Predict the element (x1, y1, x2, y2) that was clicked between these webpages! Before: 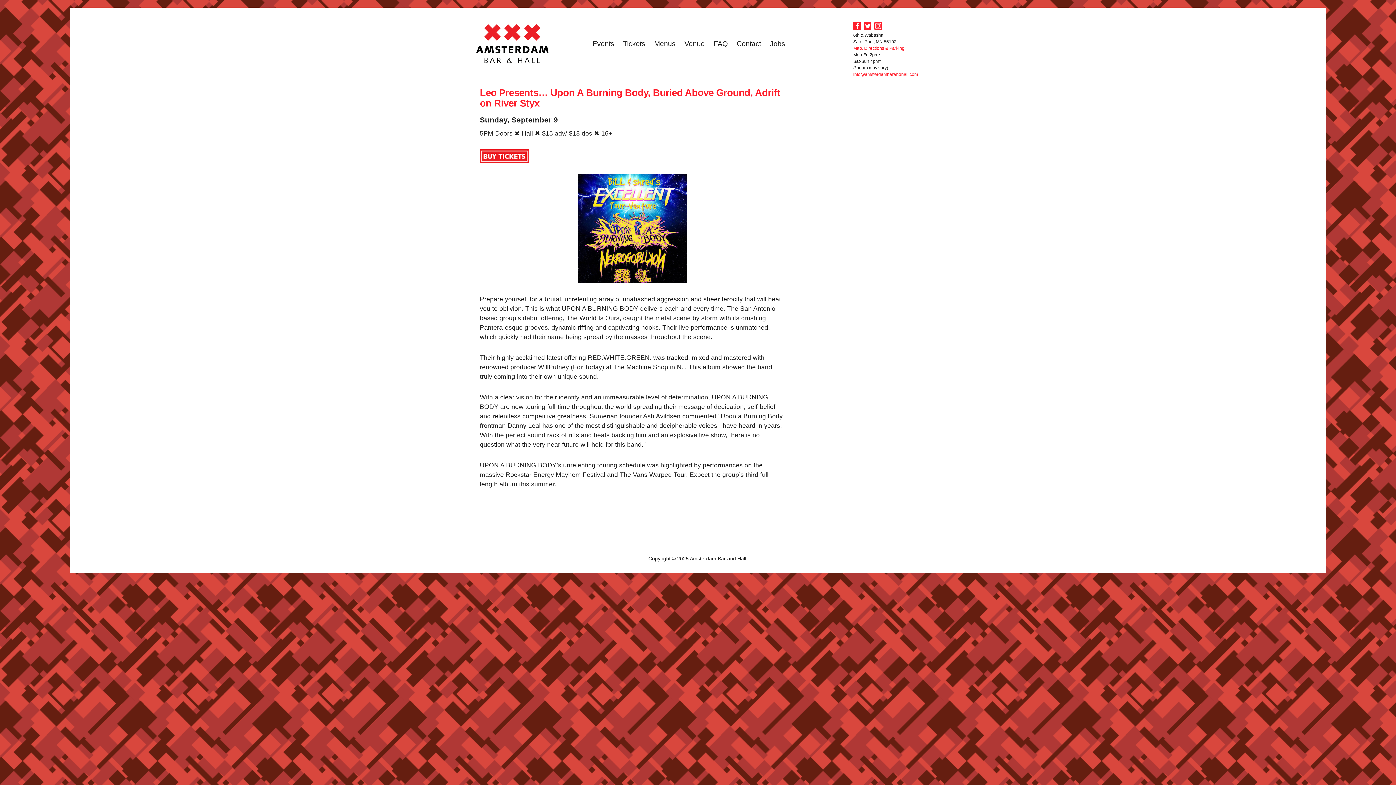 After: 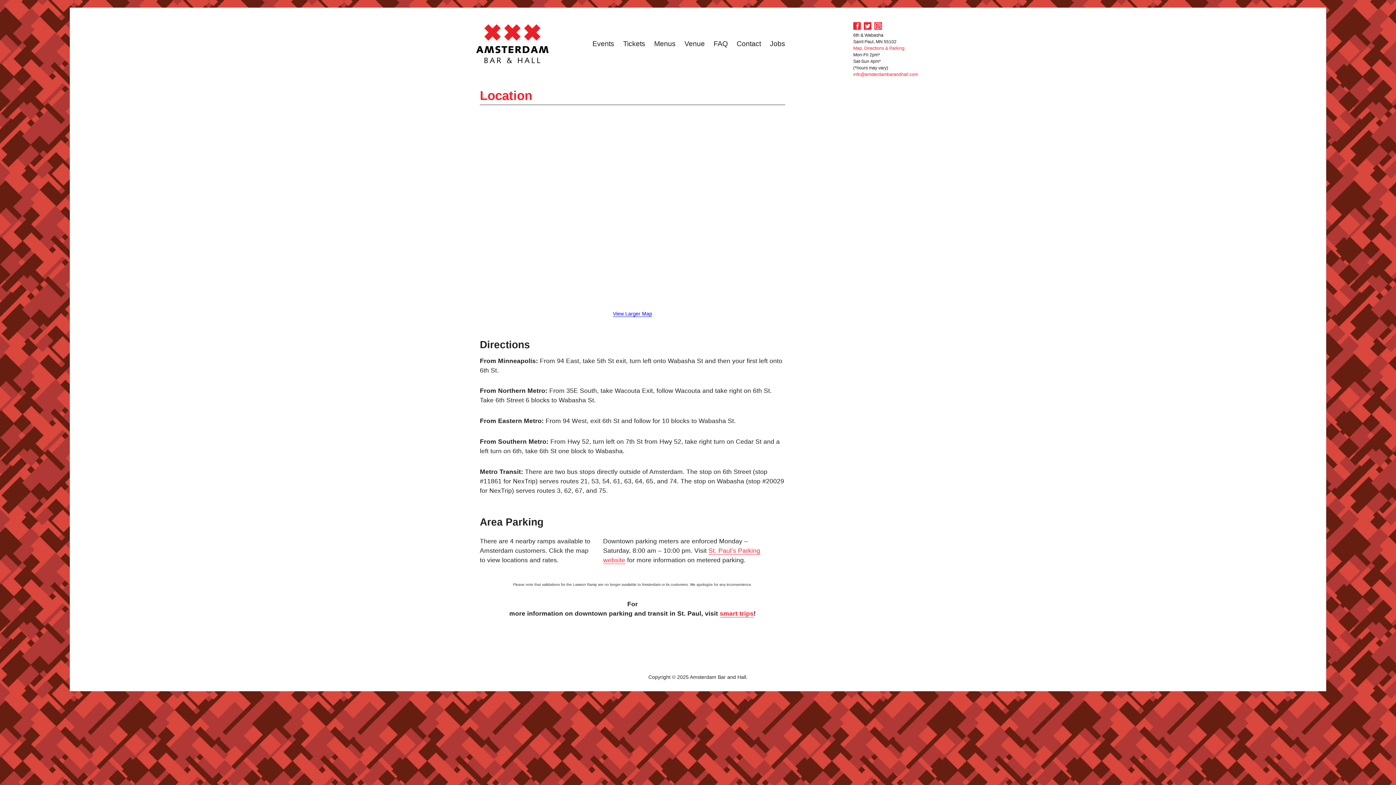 Action: label: Map, Directions & Parking bbox: (853, 45, 904, 50)